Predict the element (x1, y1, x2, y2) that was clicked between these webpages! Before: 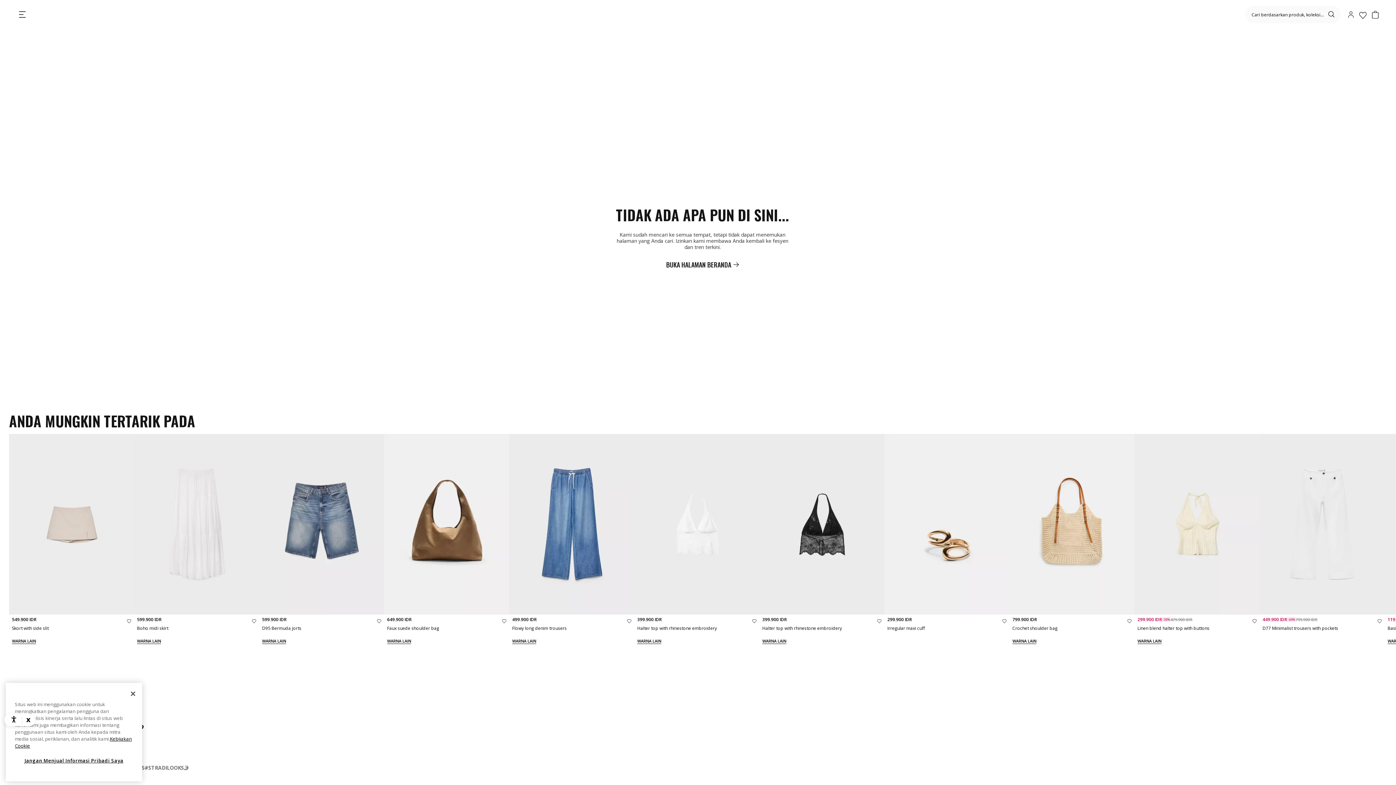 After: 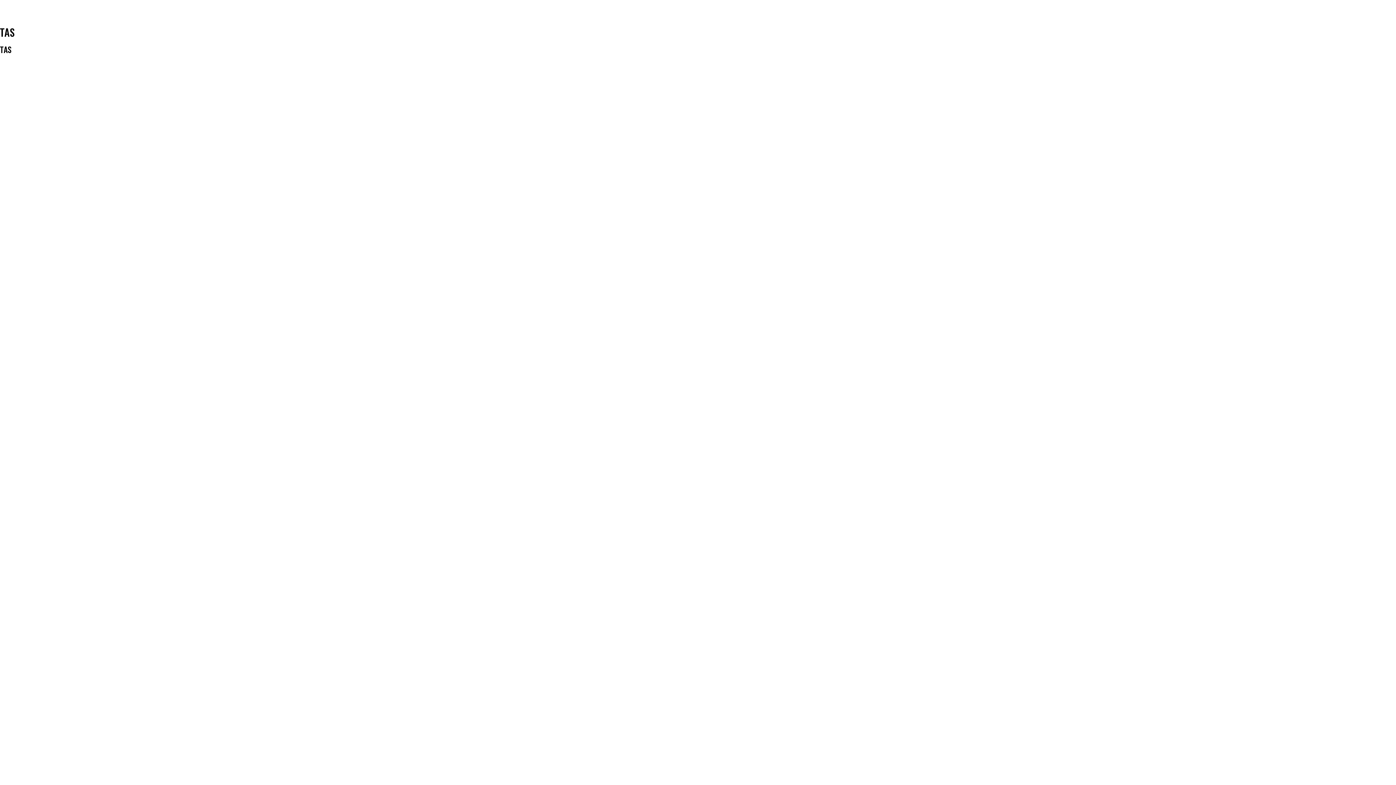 Action: label: TAS bbox: (134, 537, 144, 543)